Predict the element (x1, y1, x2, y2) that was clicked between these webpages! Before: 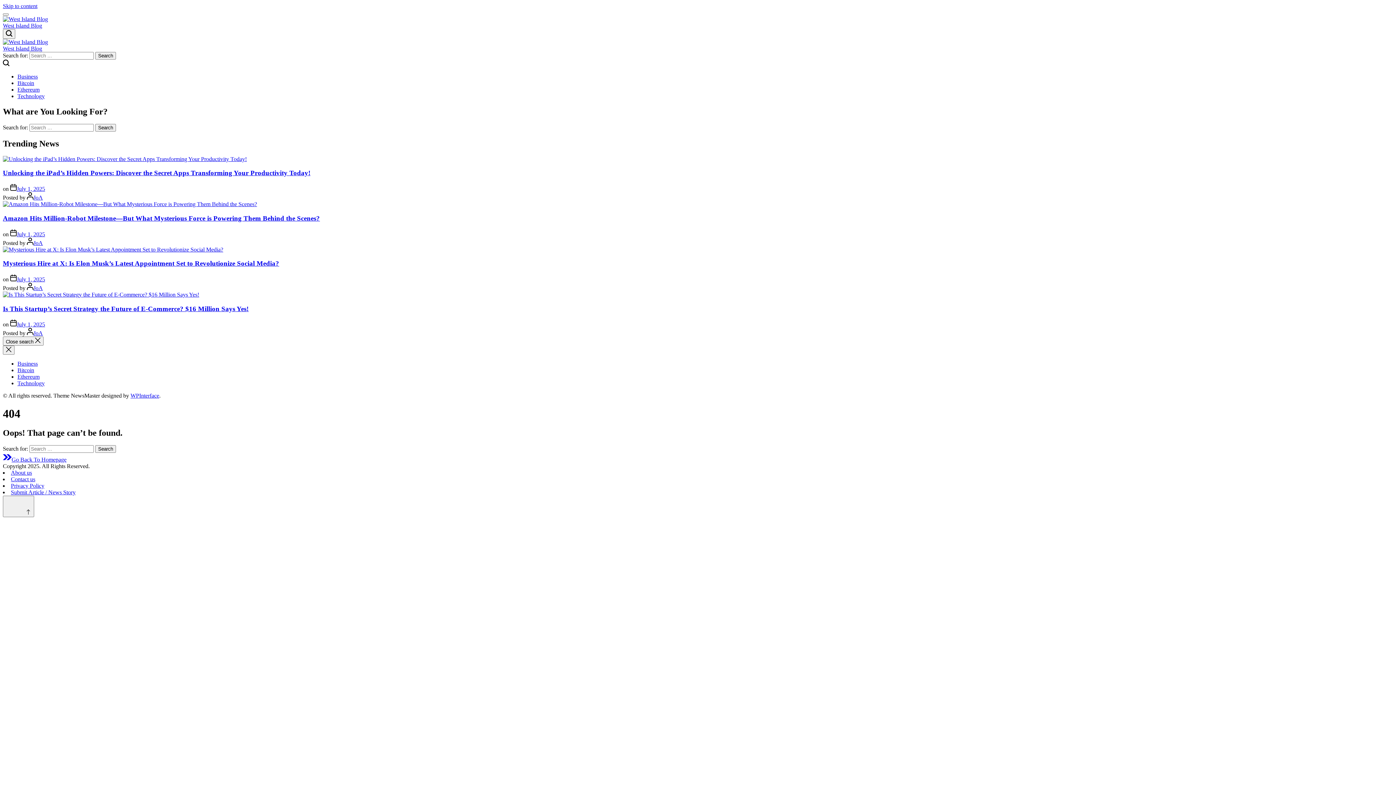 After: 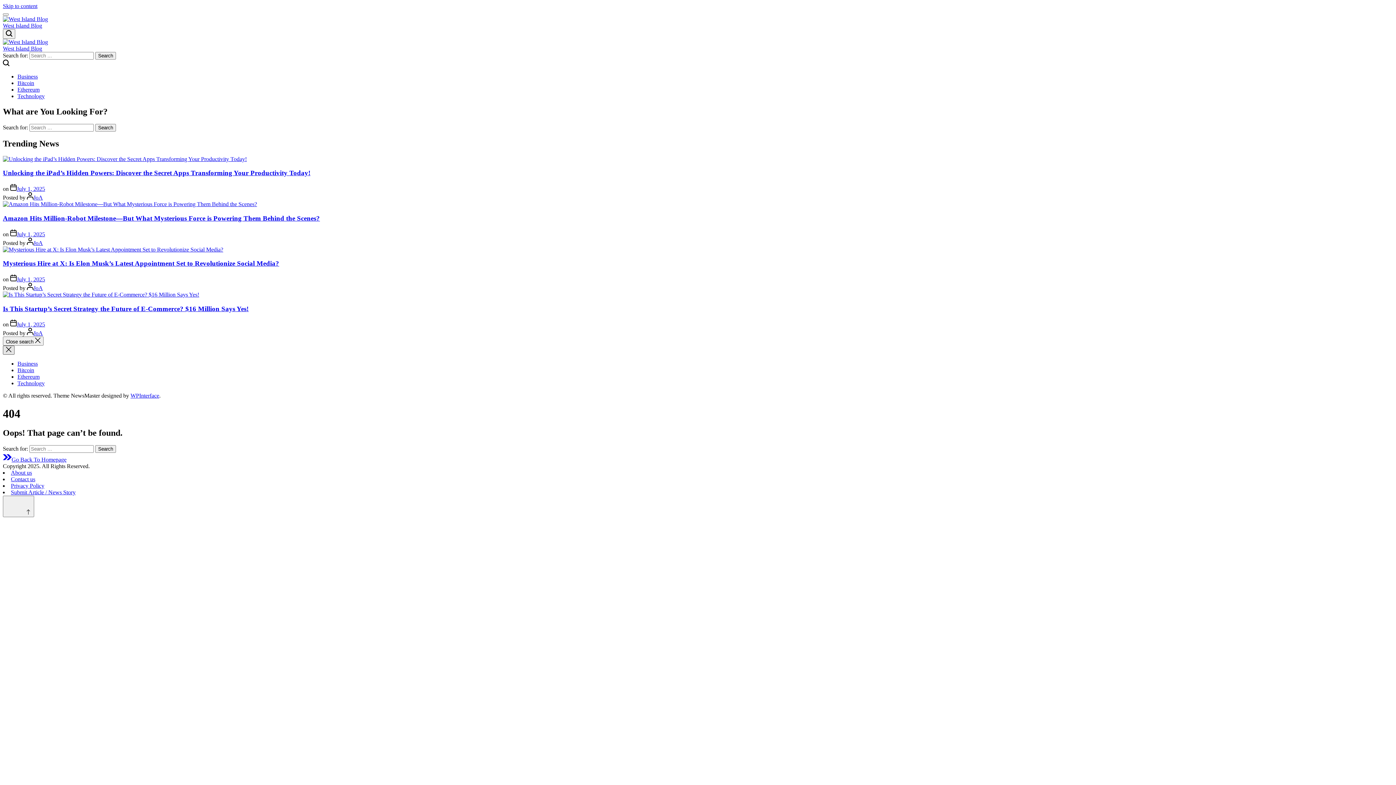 Action: bbox: (2, 345, 14, 355)